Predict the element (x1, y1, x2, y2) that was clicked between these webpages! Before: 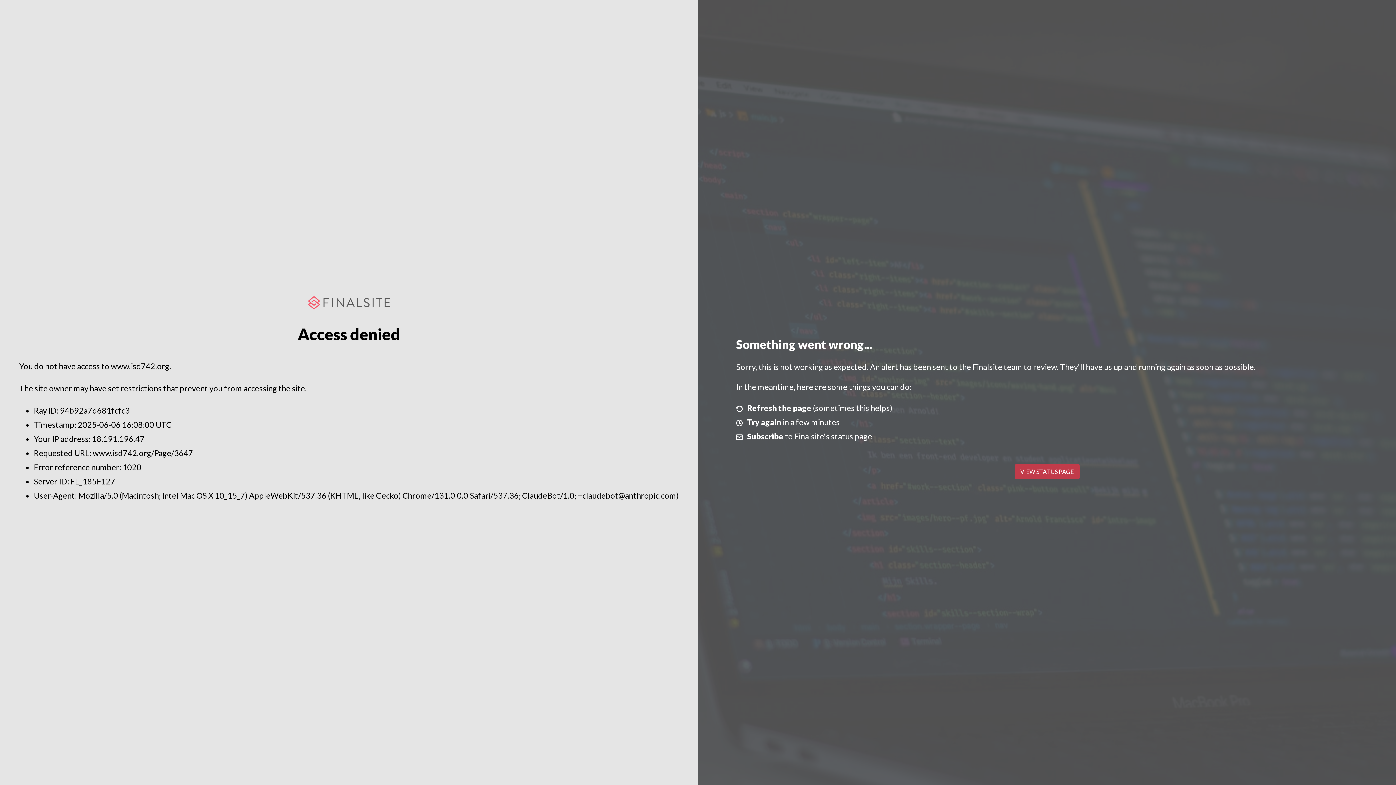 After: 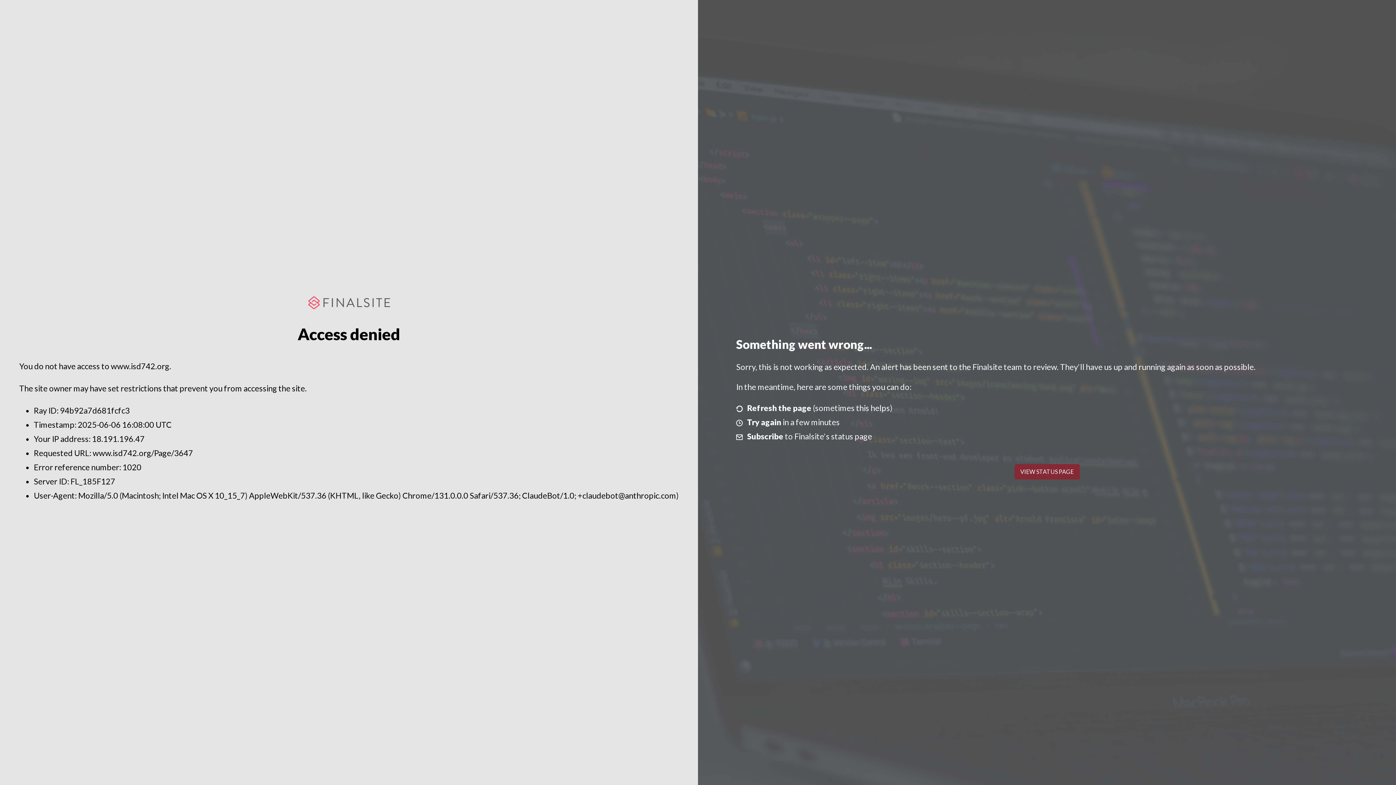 Action: label: VIEW STATUS PAGE bbox: (1014, 464, 1079, 479)